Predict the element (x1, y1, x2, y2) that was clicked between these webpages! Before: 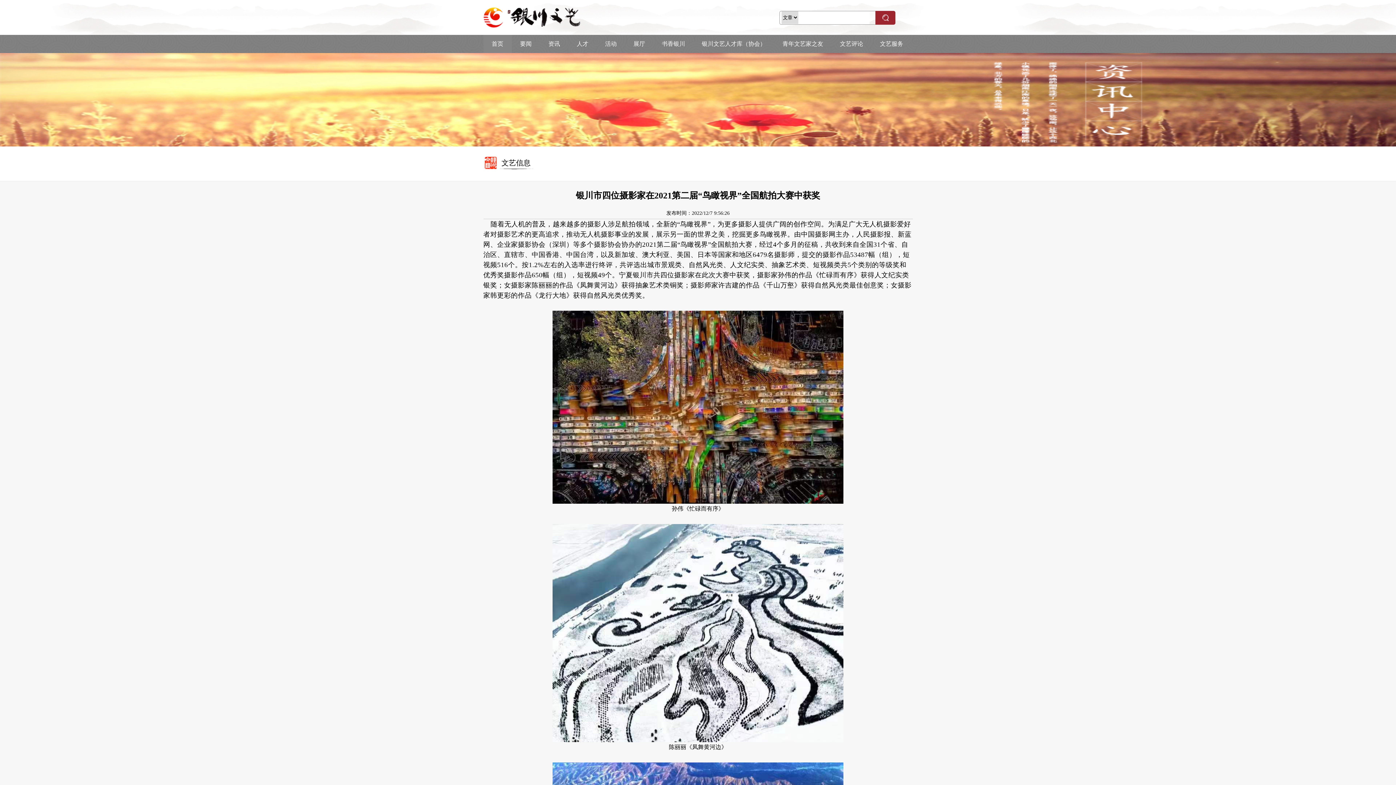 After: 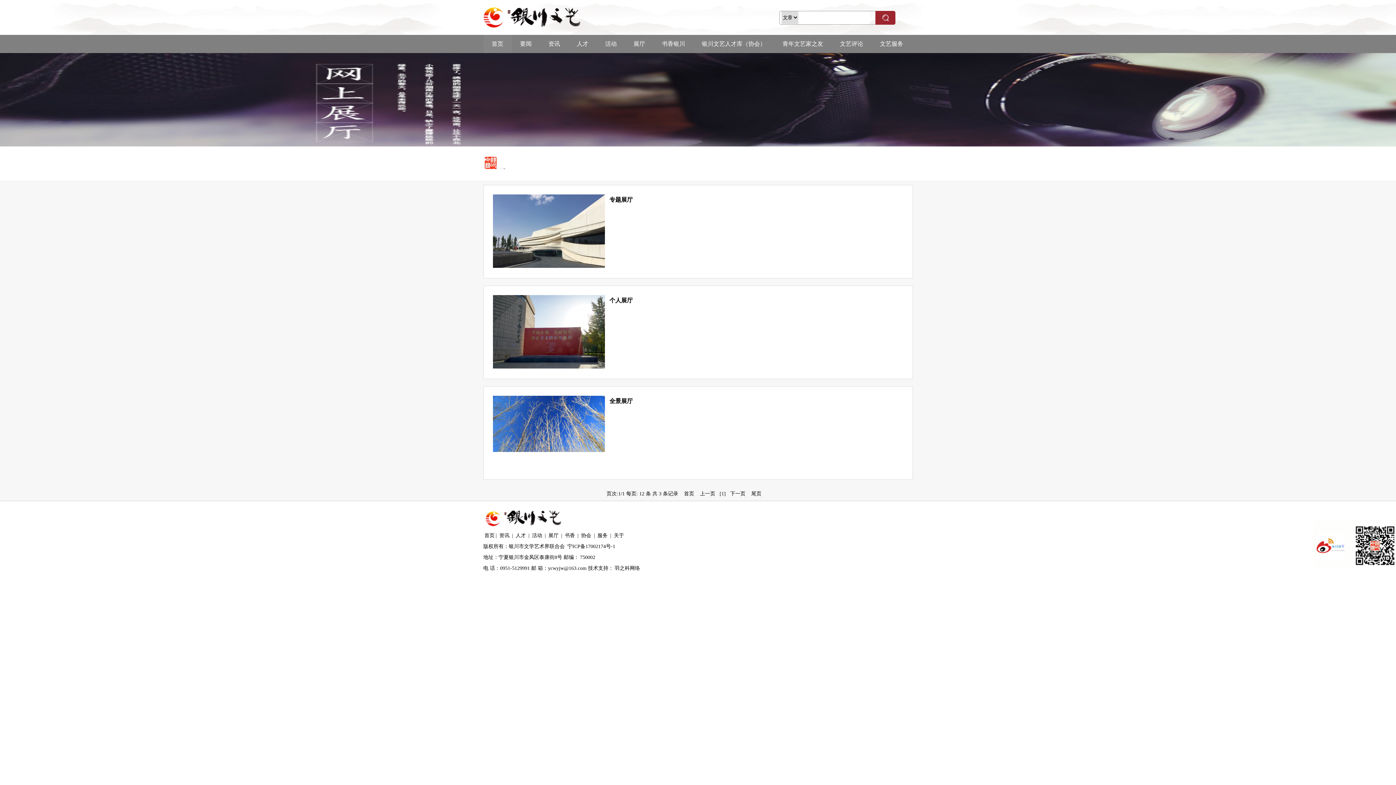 Action: label: 展厅 bbox: (633, 34, 645, 53)